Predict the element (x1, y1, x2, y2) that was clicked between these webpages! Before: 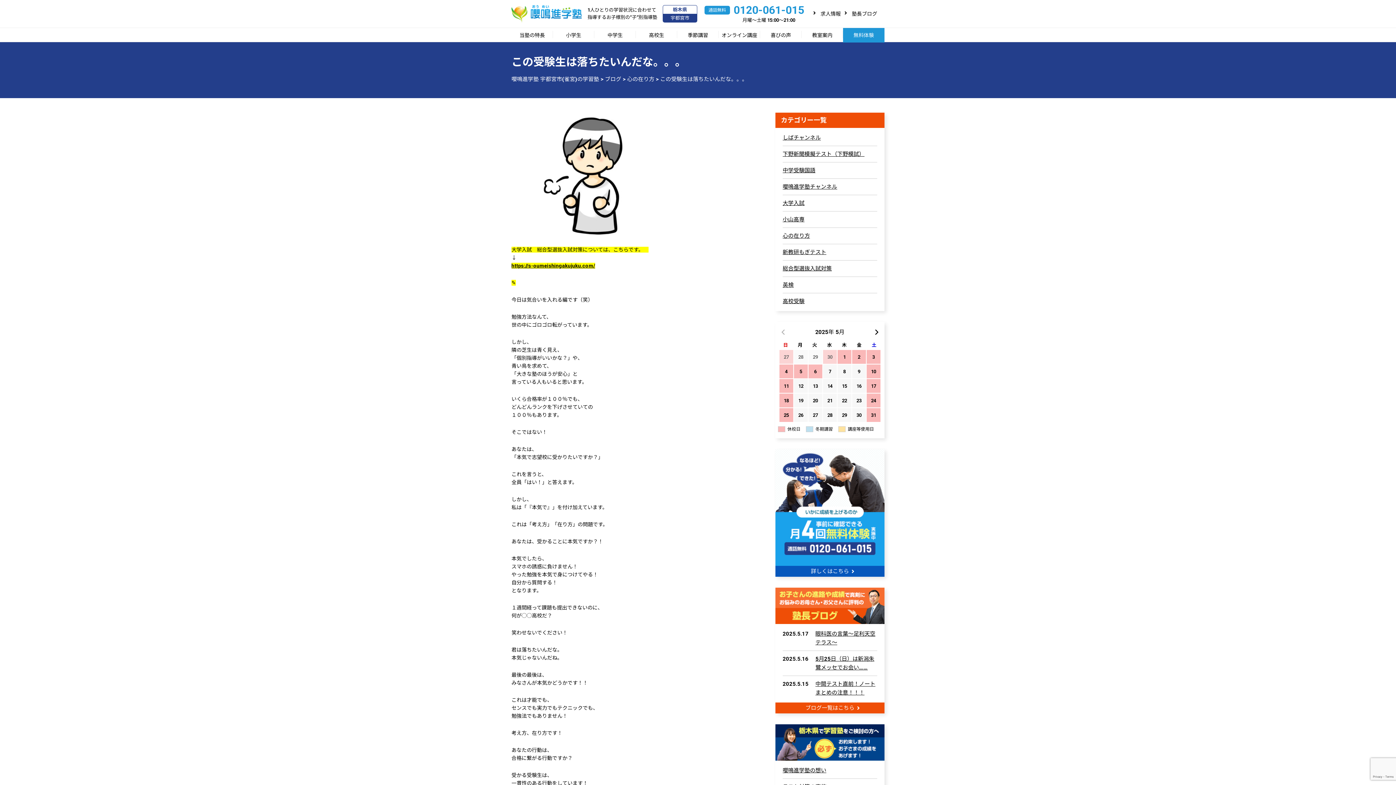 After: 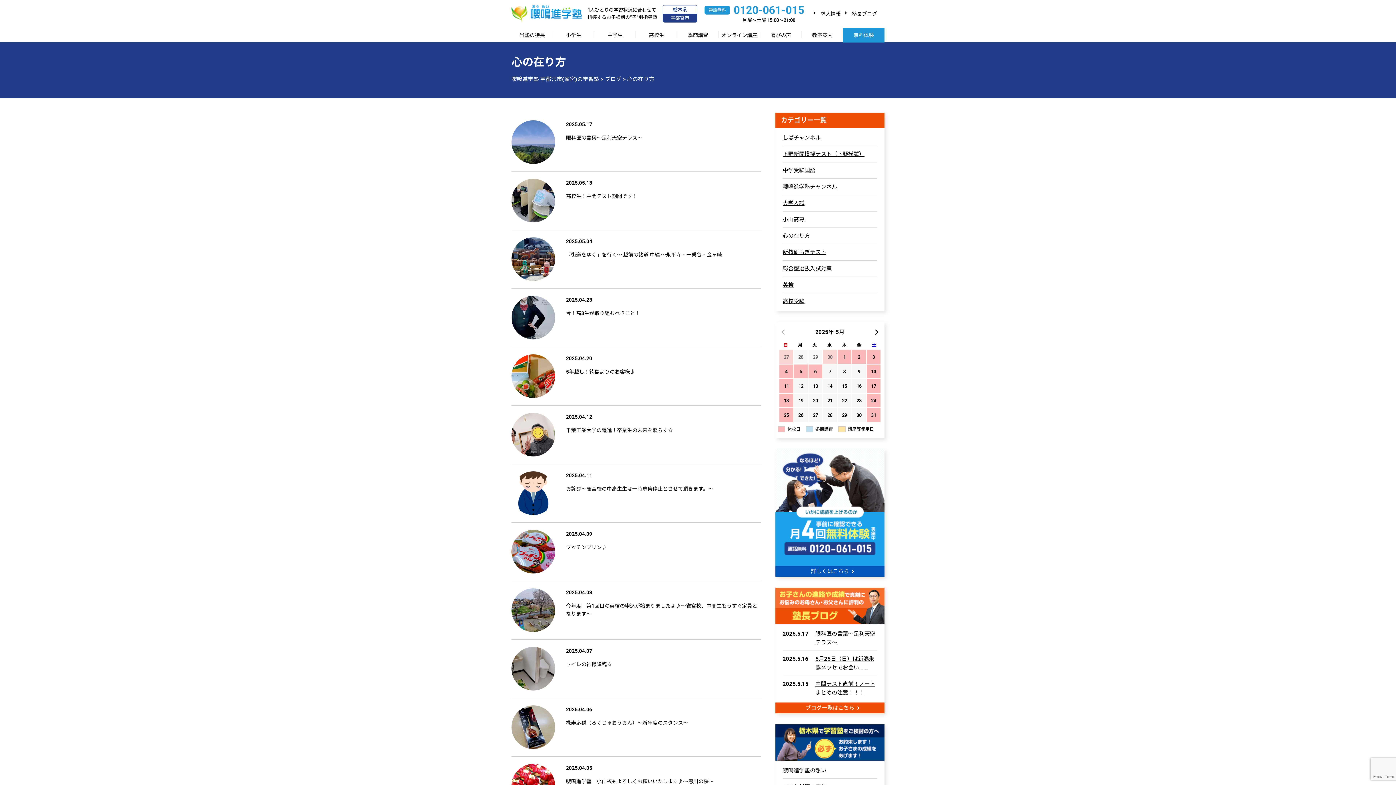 Action: label: 心の在り方 bbox: (782, 231, 810, 240)